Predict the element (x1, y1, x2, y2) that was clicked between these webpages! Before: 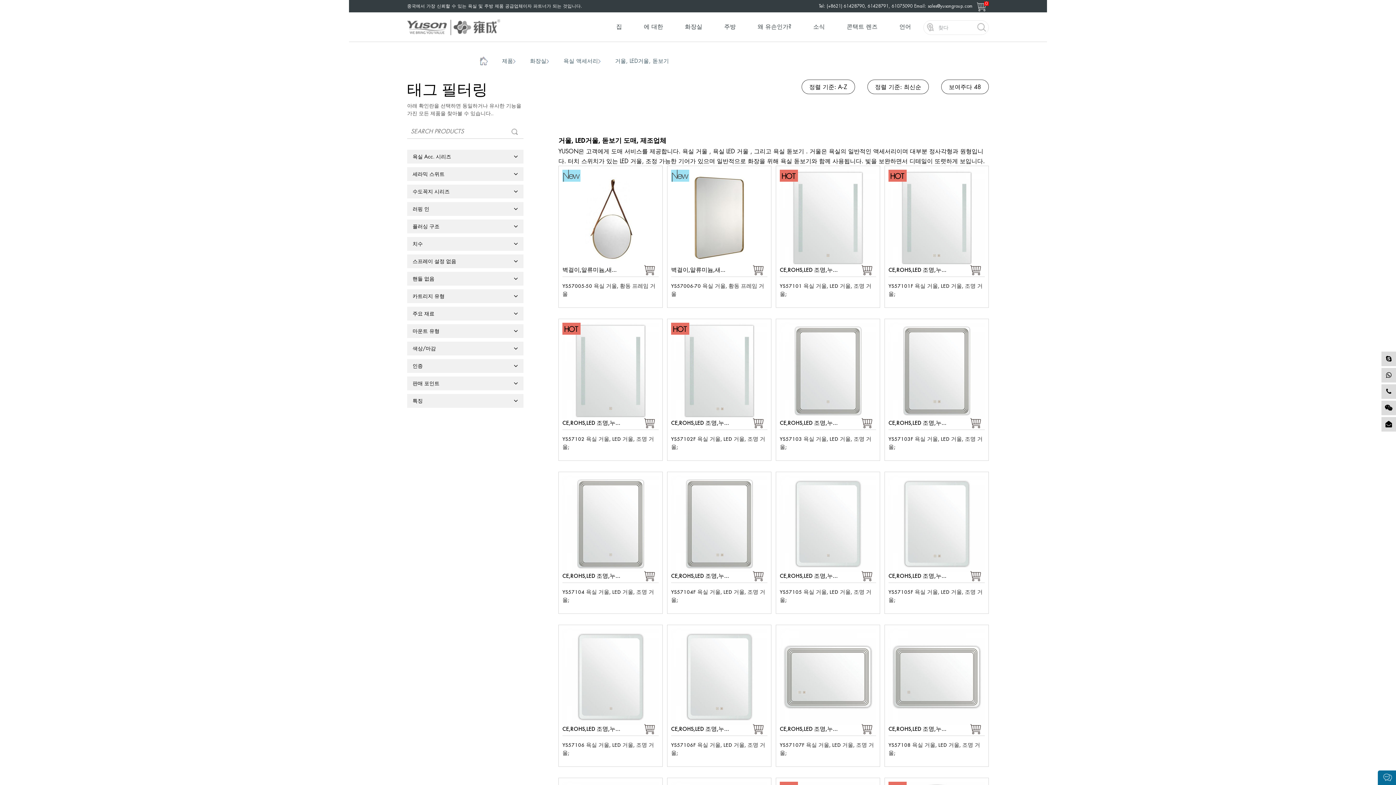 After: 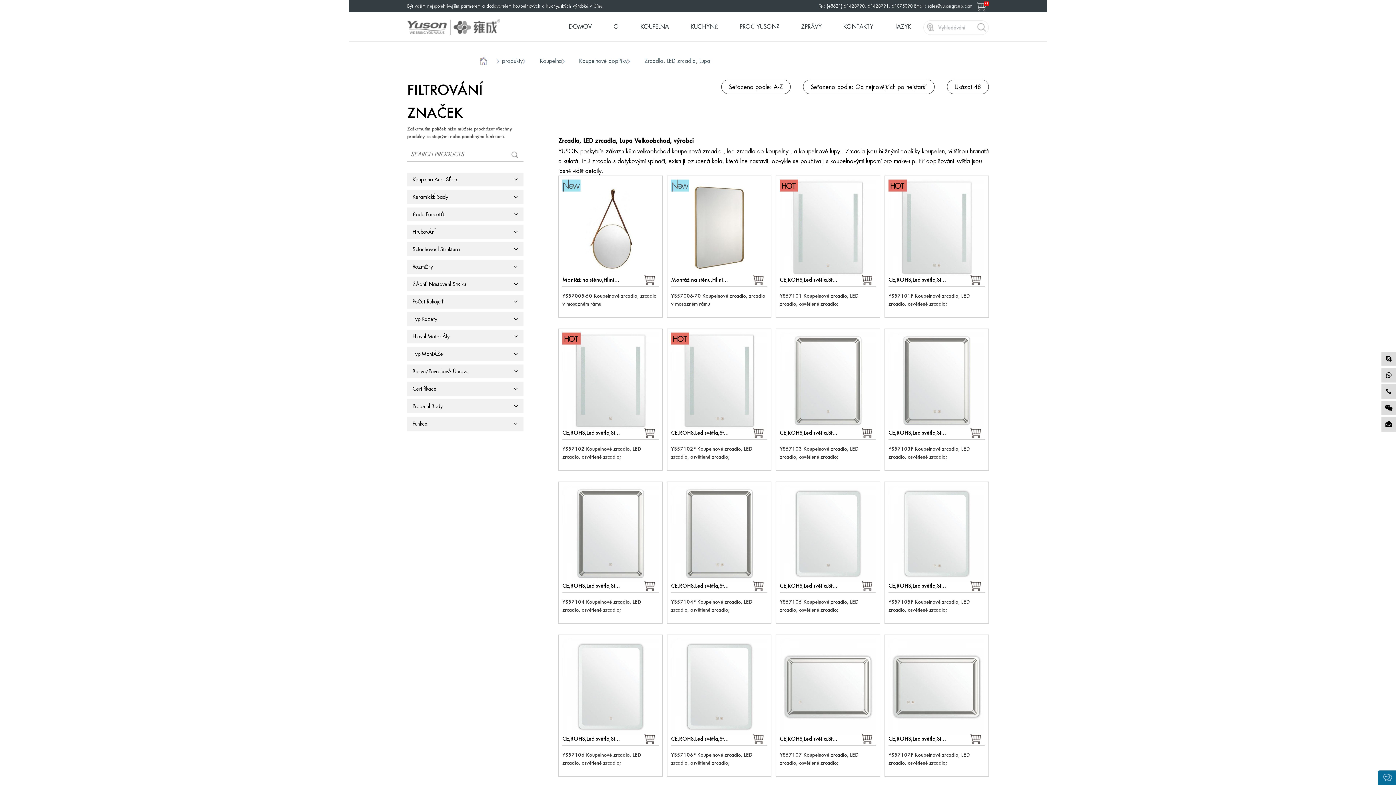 Action: label: Čeština bbox: (902, 37, 943, 37)